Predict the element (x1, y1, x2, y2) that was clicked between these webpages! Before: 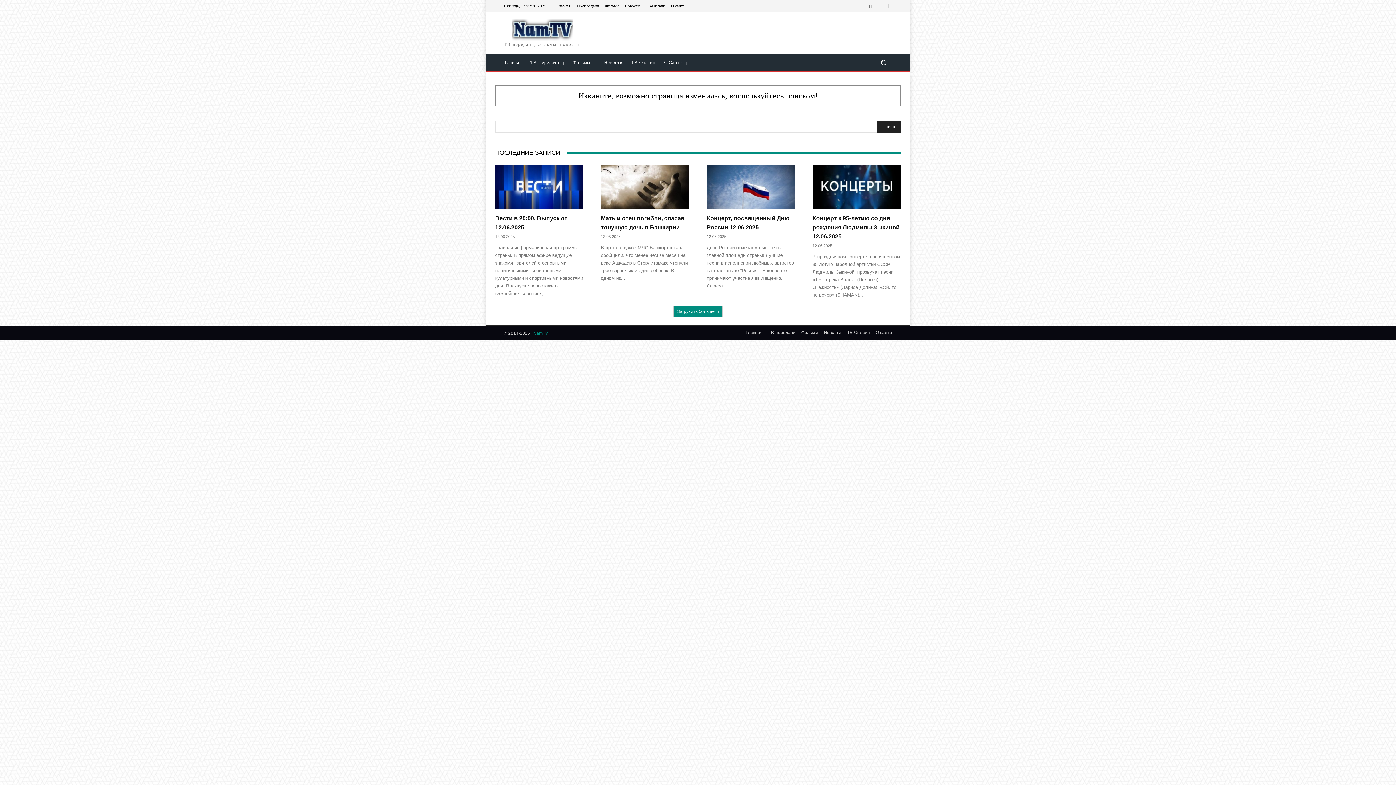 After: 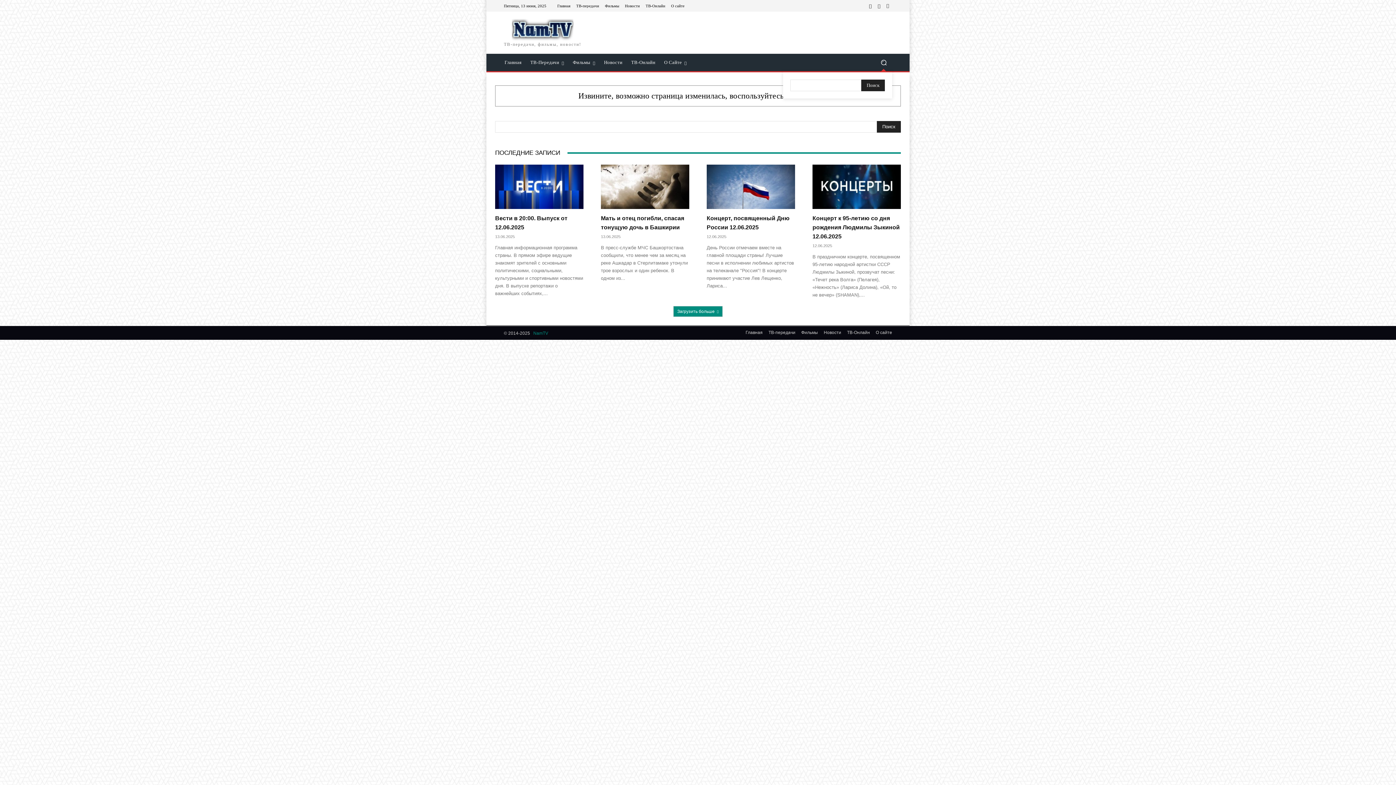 Action: bbox: (875, 54, 892, 71) label: Search